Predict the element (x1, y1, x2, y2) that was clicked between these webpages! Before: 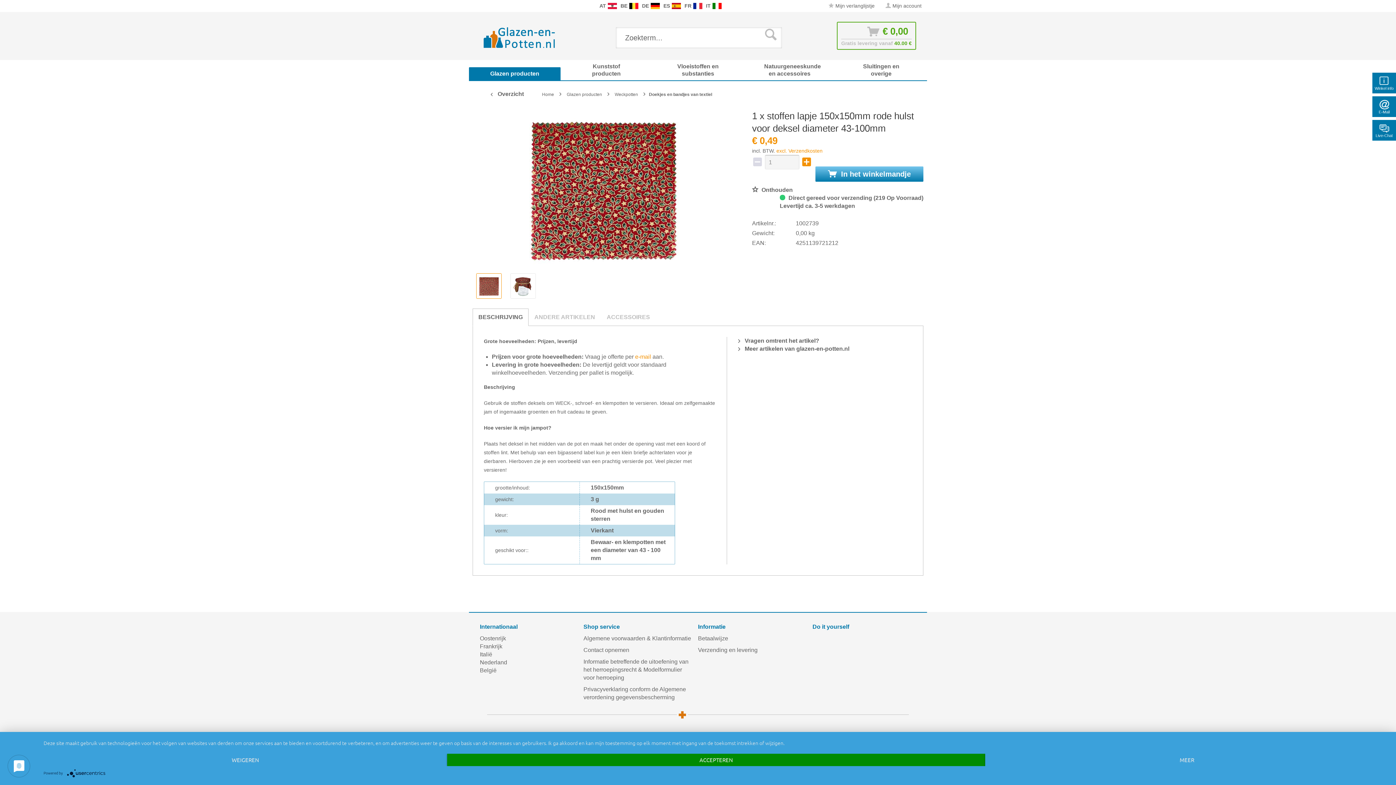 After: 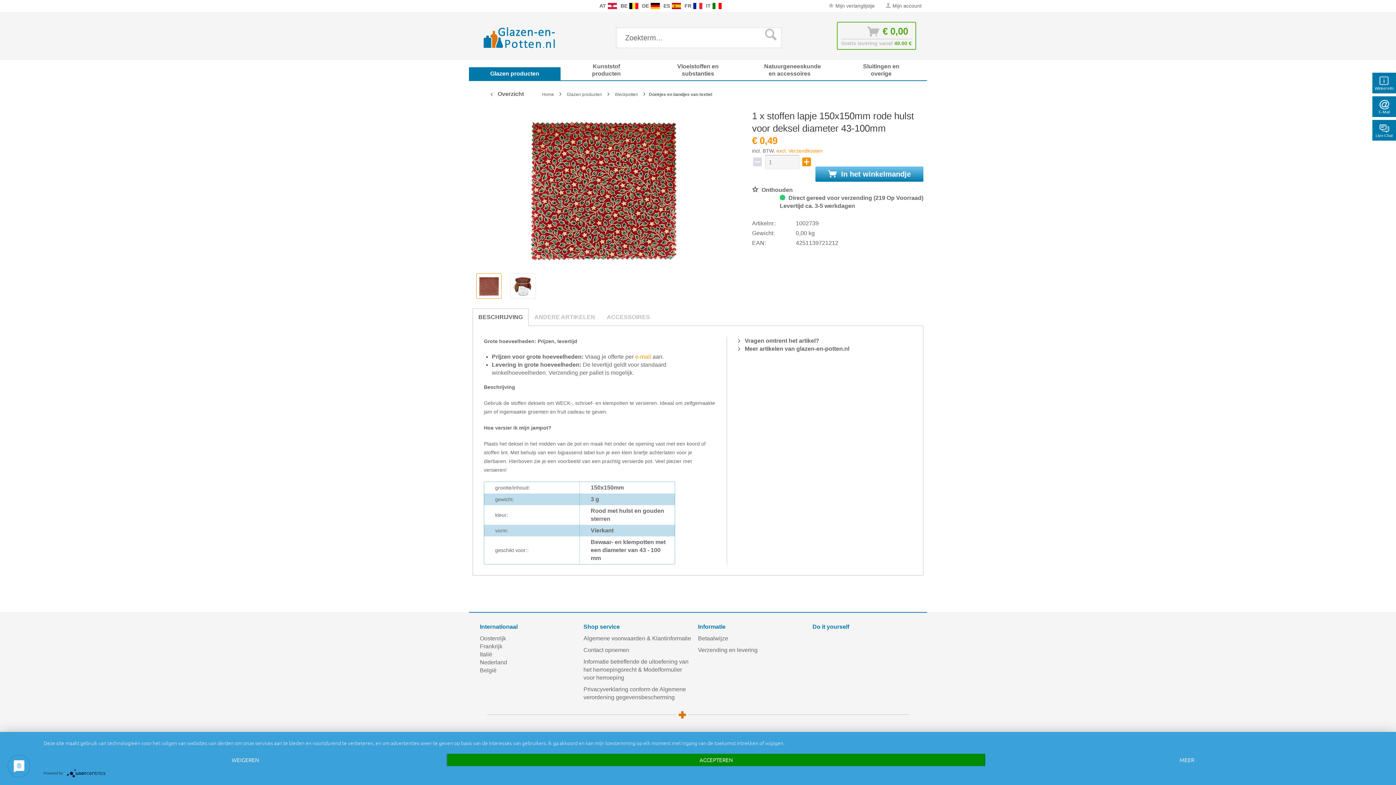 Action: bbox: (472, 308, 528, 326) label: BESCHRIJVING